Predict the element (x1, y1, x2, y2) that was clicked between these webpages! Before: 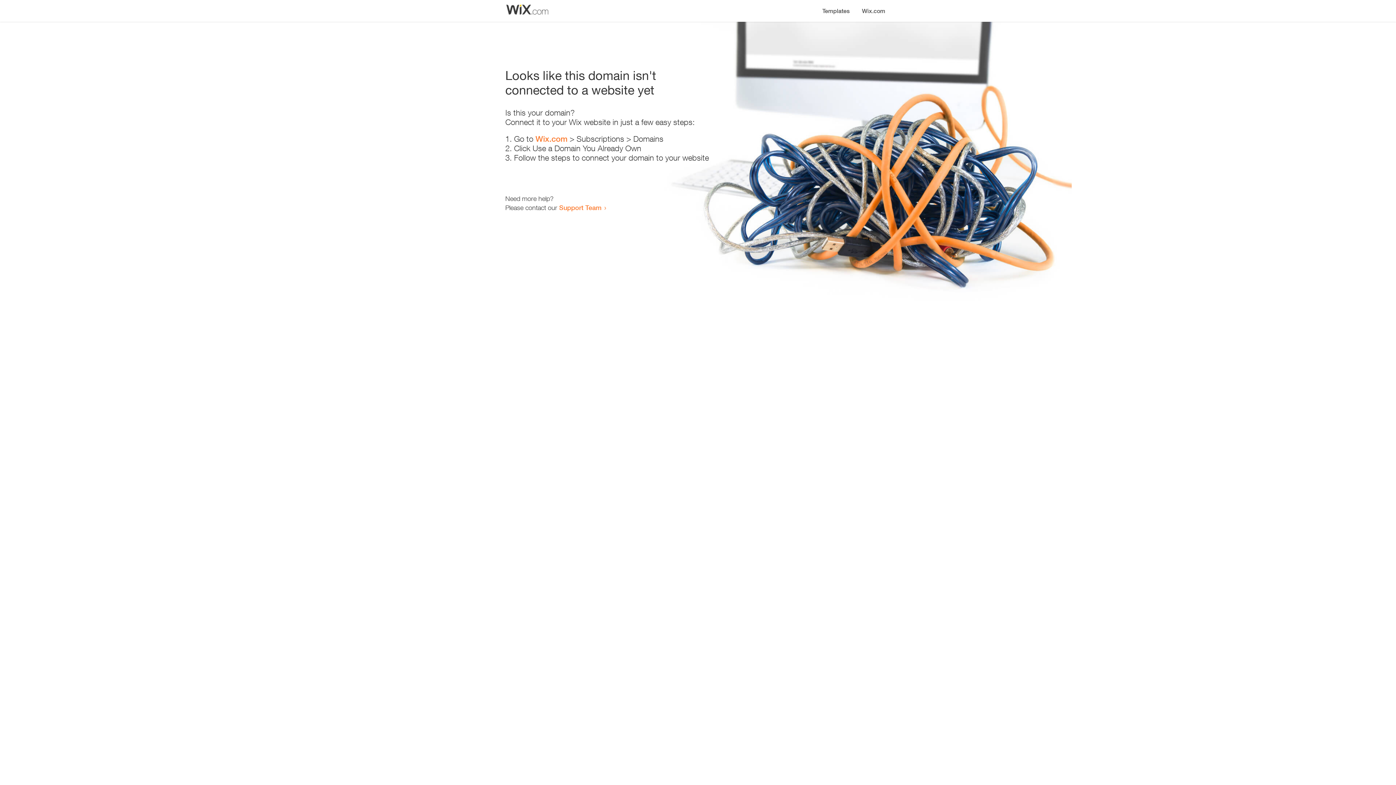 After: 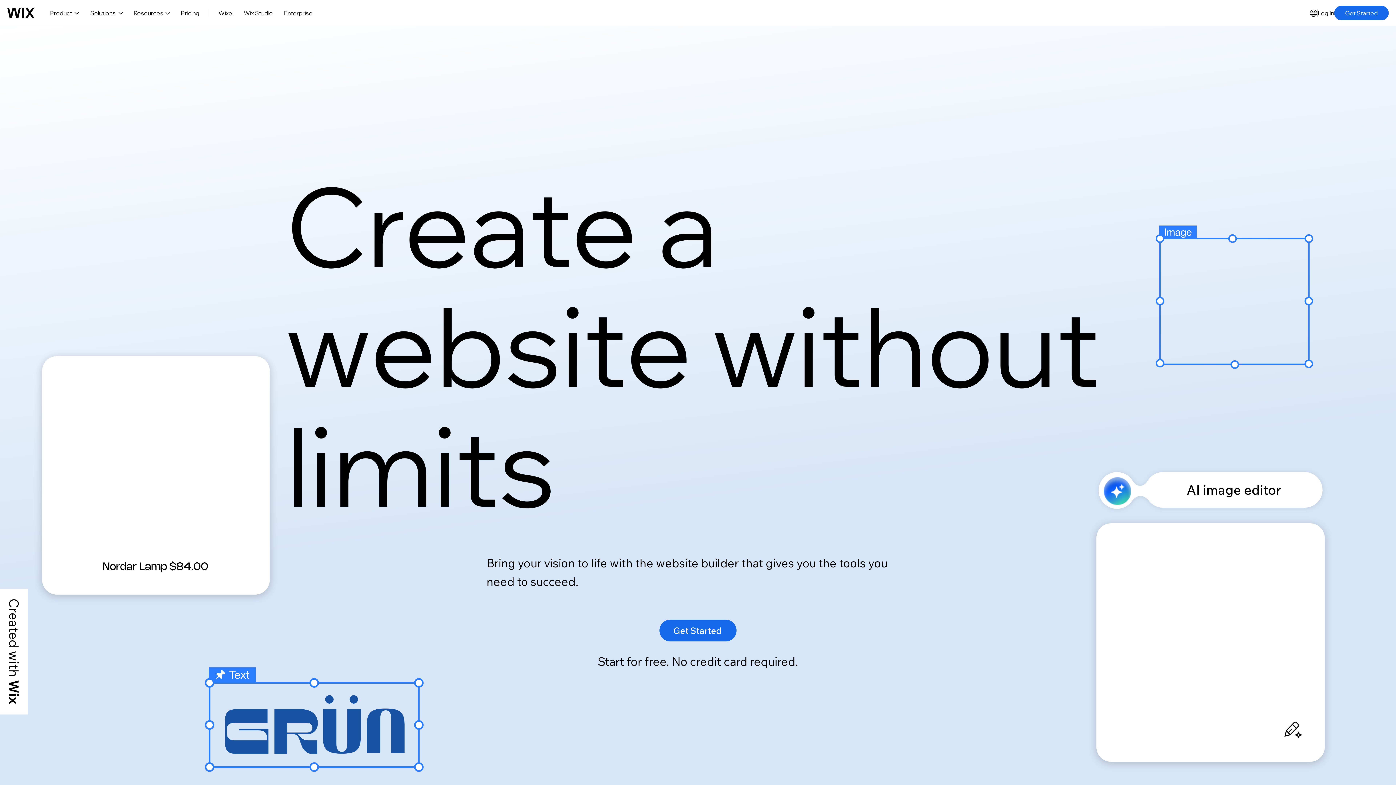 Action: bbox: (856, 0, 890, 14) label: Wix.com